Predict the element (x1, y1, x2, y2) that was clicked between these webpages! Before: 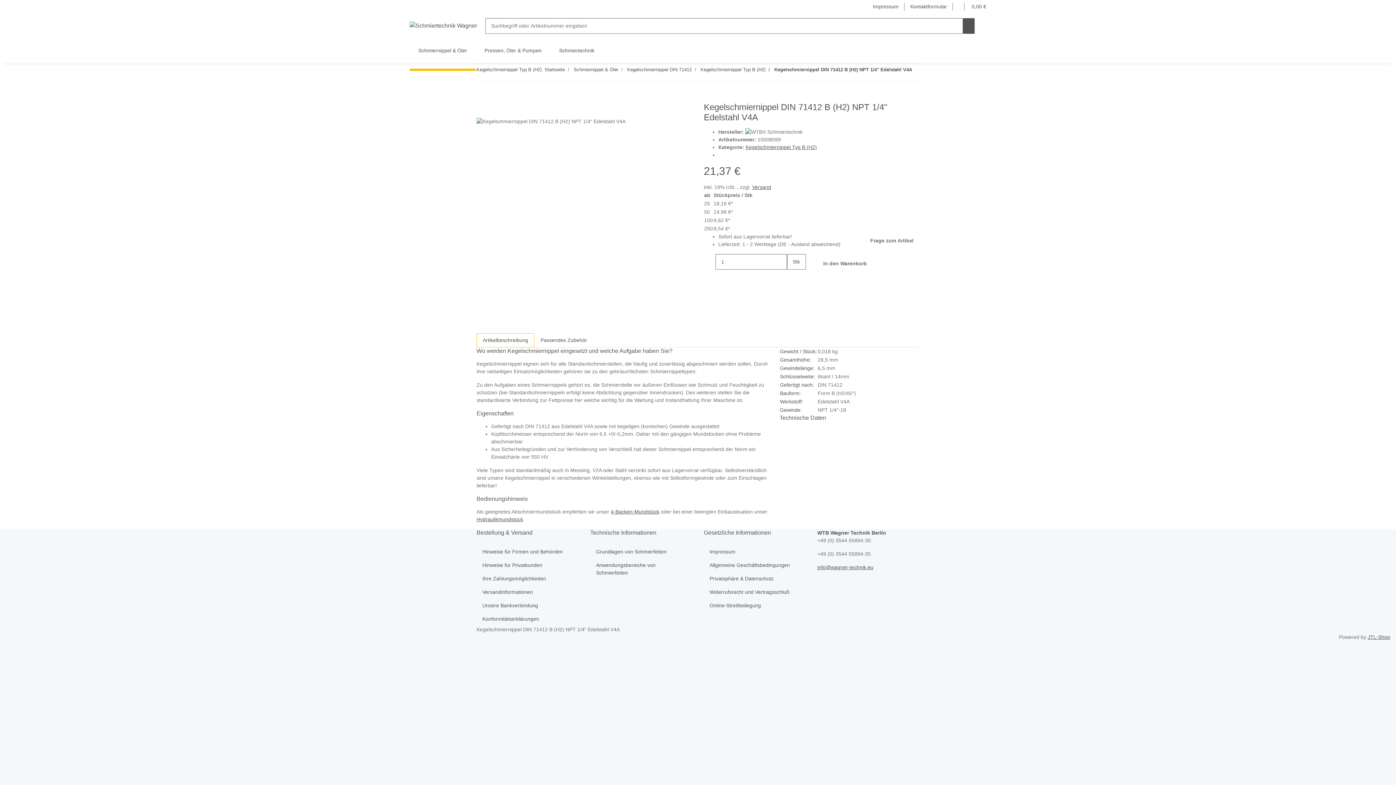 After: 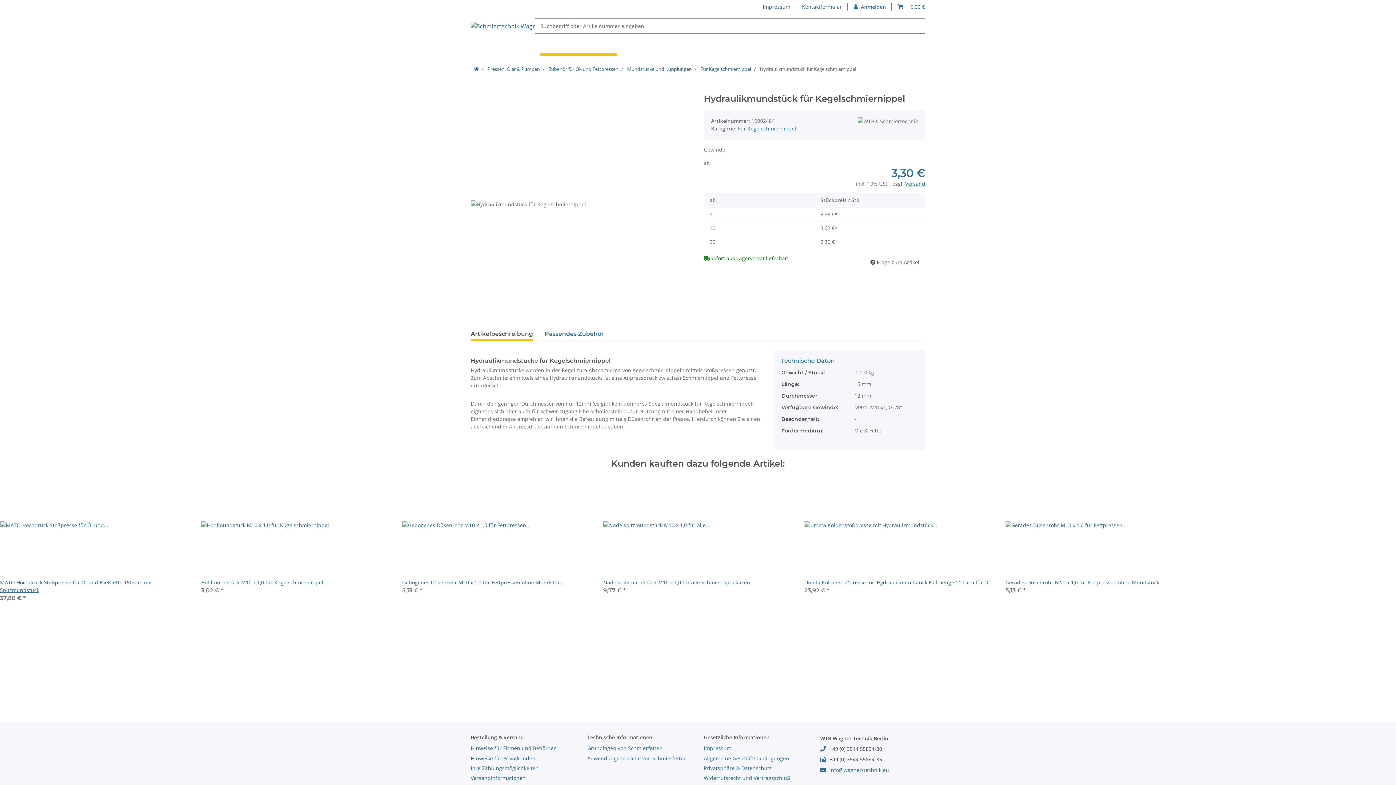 Action: bbox: (476, 516, 523, 522) label: Hydraulikmundstück